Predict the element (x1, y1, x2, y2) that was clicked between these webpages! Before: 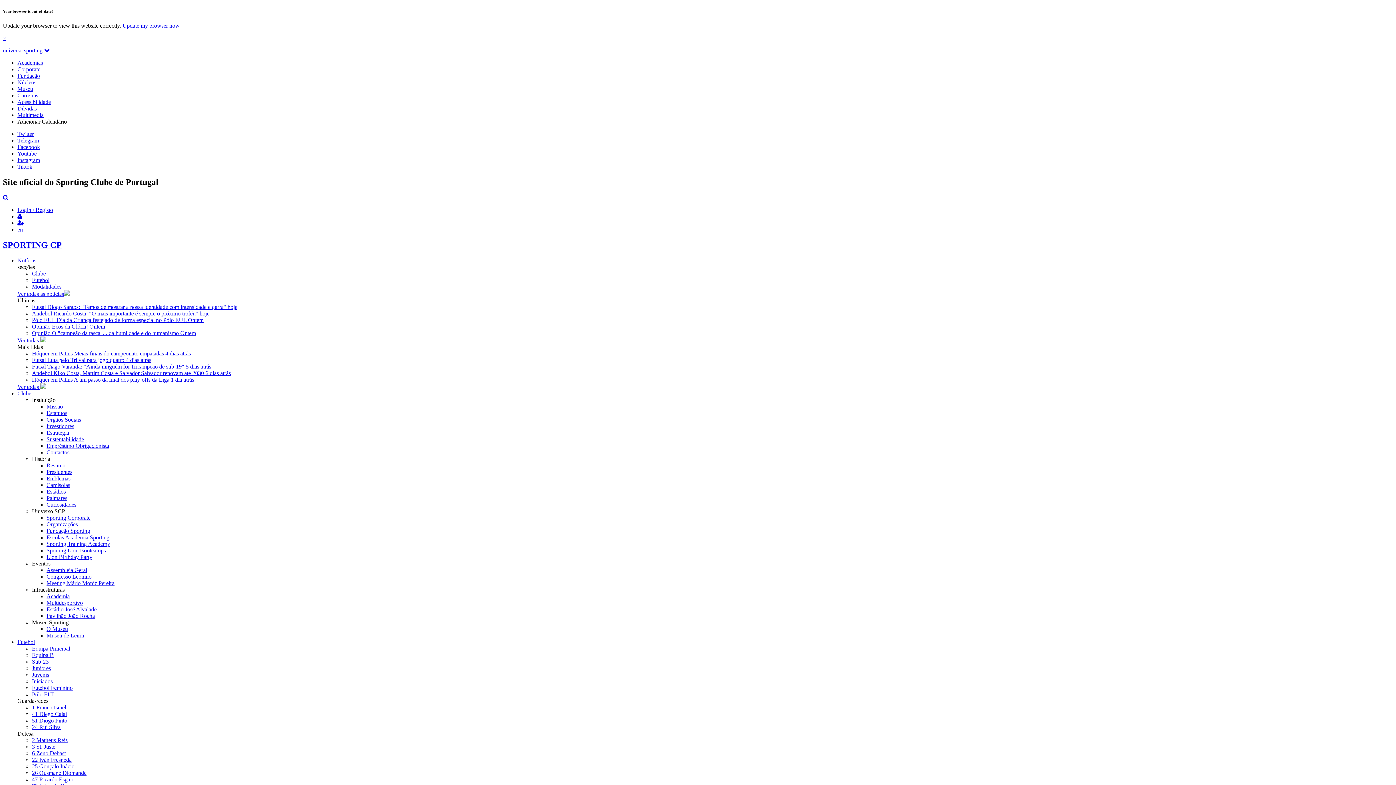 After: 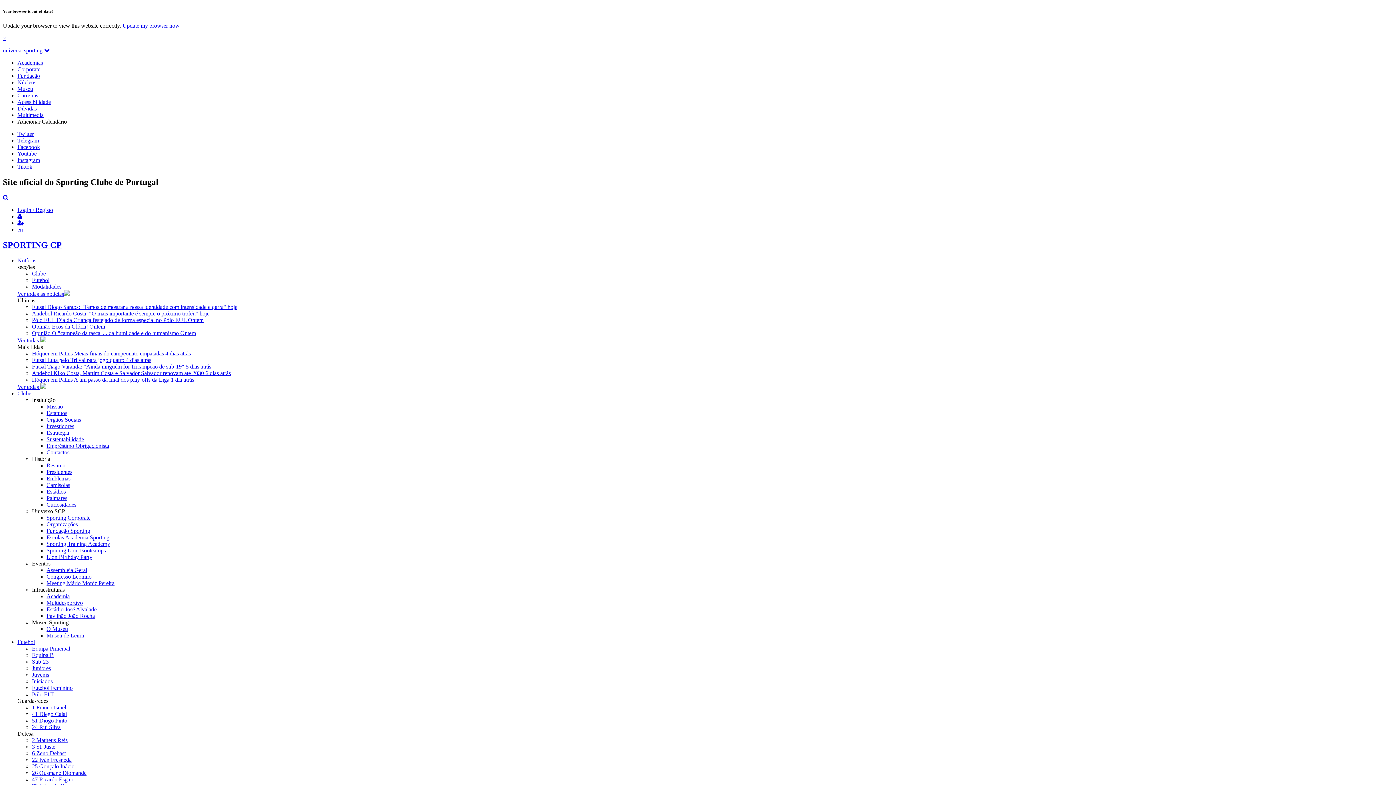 Action: bbox: (46, 554, 92, 560) label: Lion Birthday Party